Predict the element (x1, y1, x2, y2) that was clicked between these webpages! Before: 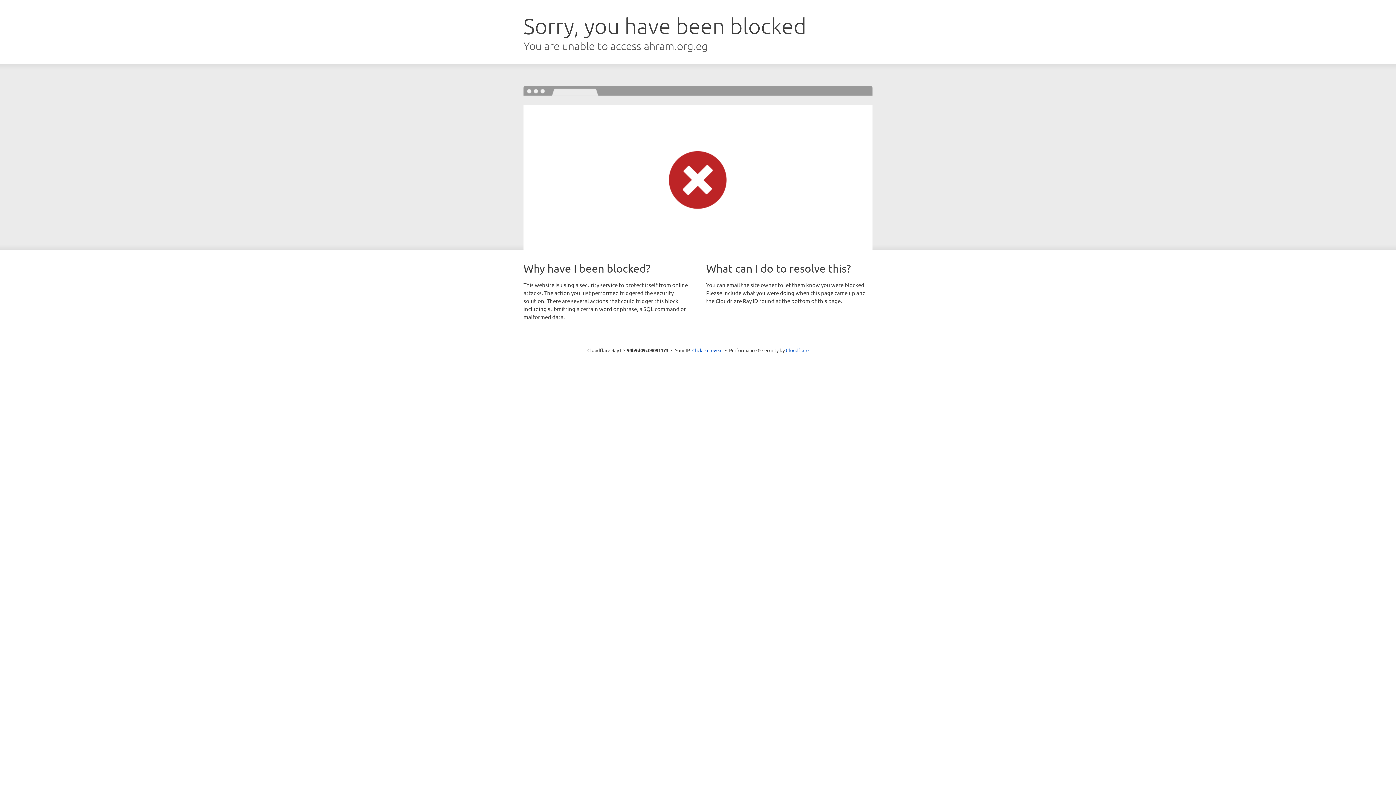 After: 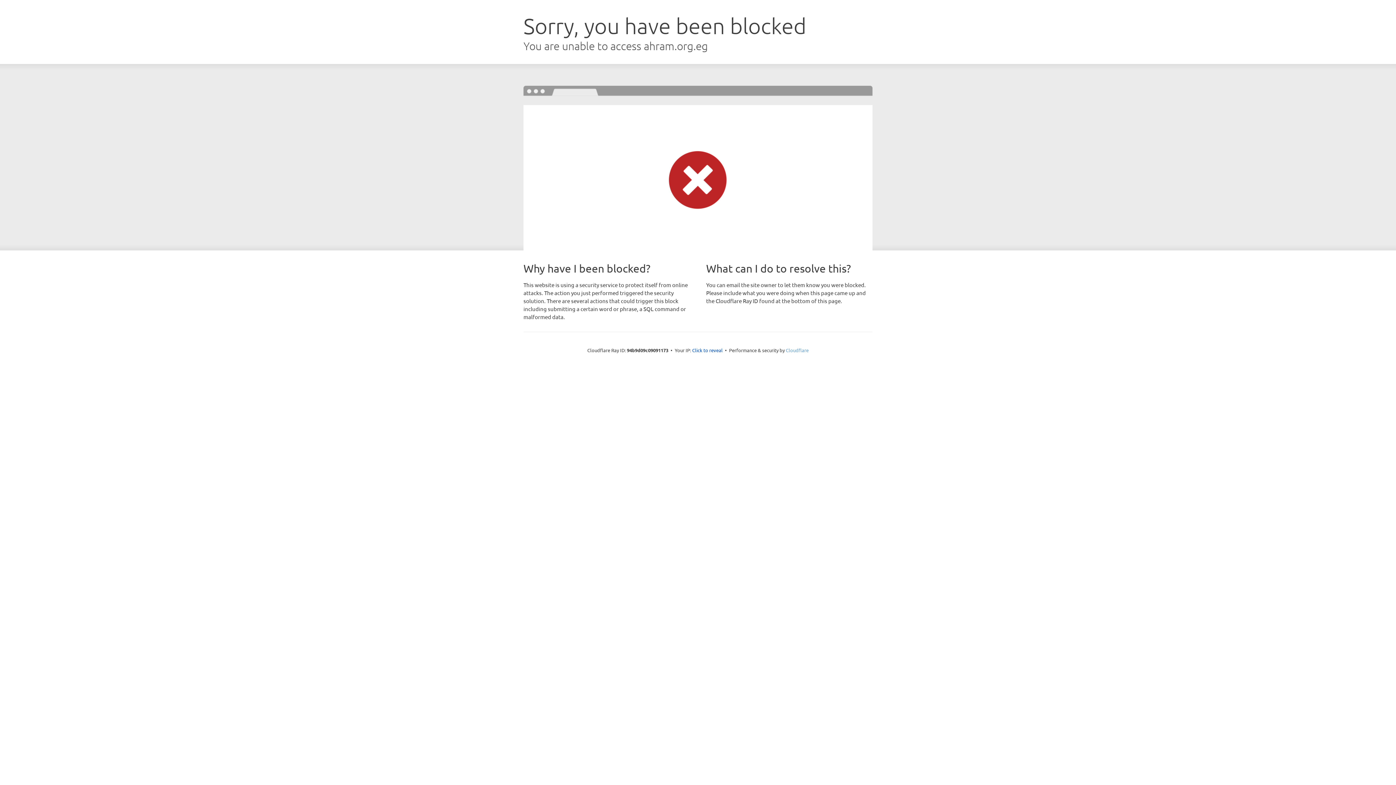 Action: bbox: (786, 347, 808, 353) label: Cloudflare